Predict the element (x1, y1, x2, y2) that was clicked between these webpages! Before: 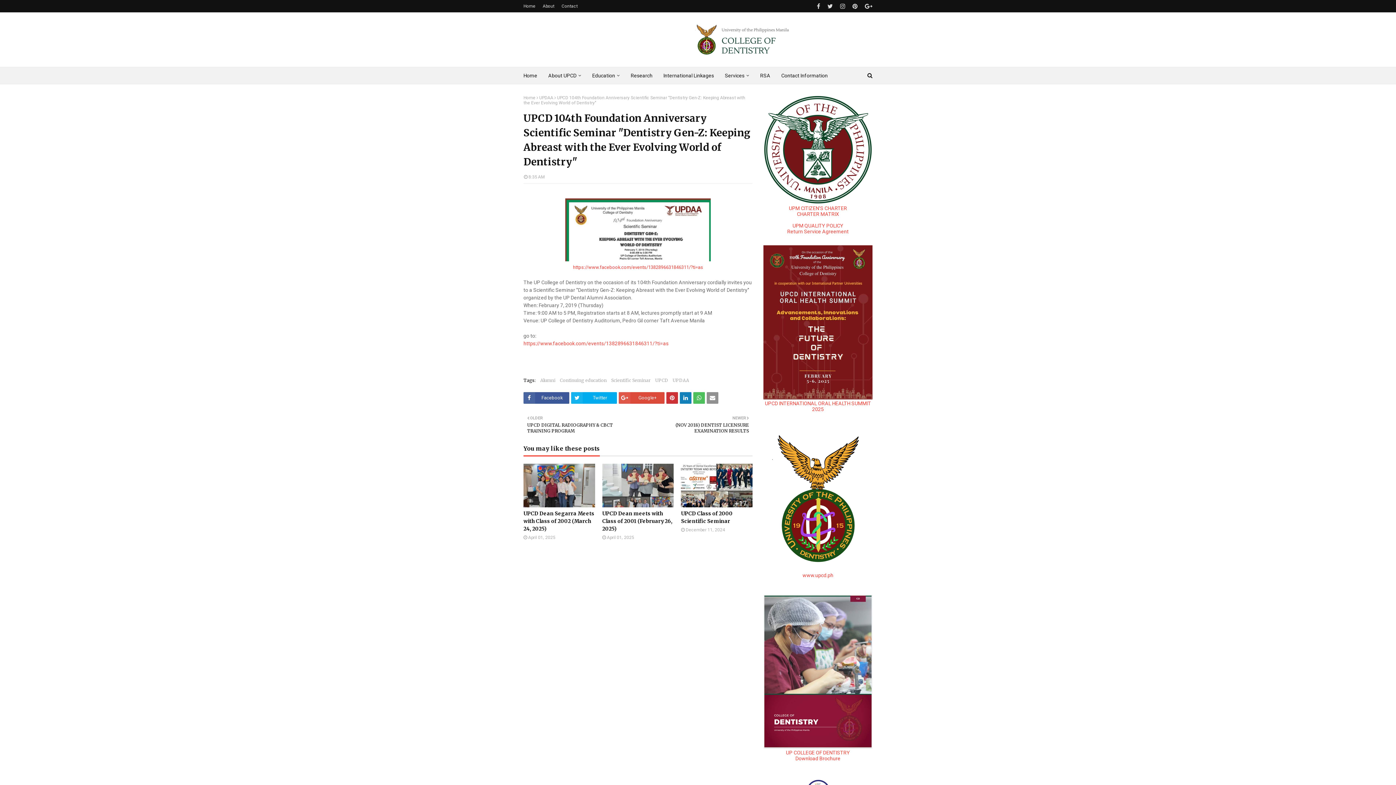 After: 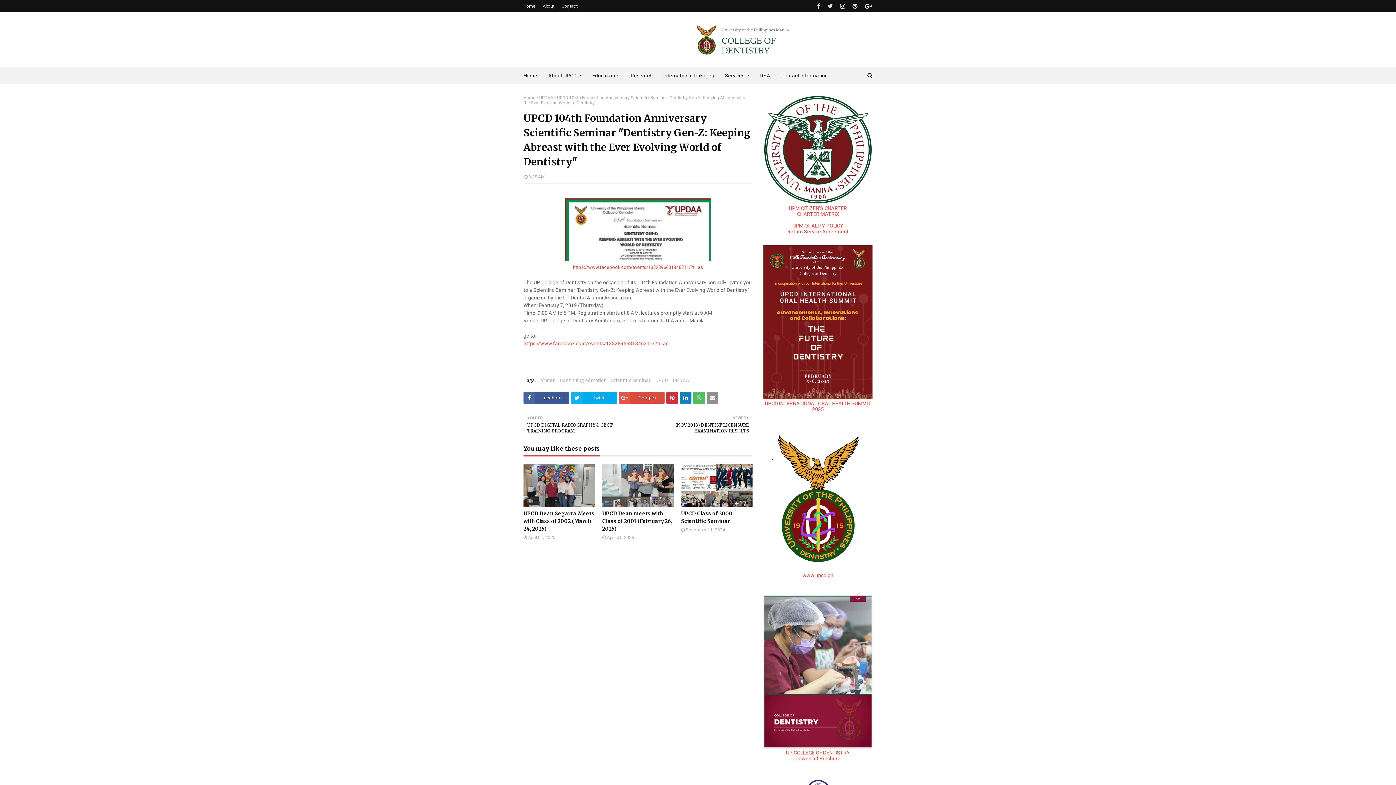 Action: bbox: (763, 744, 872, 750)